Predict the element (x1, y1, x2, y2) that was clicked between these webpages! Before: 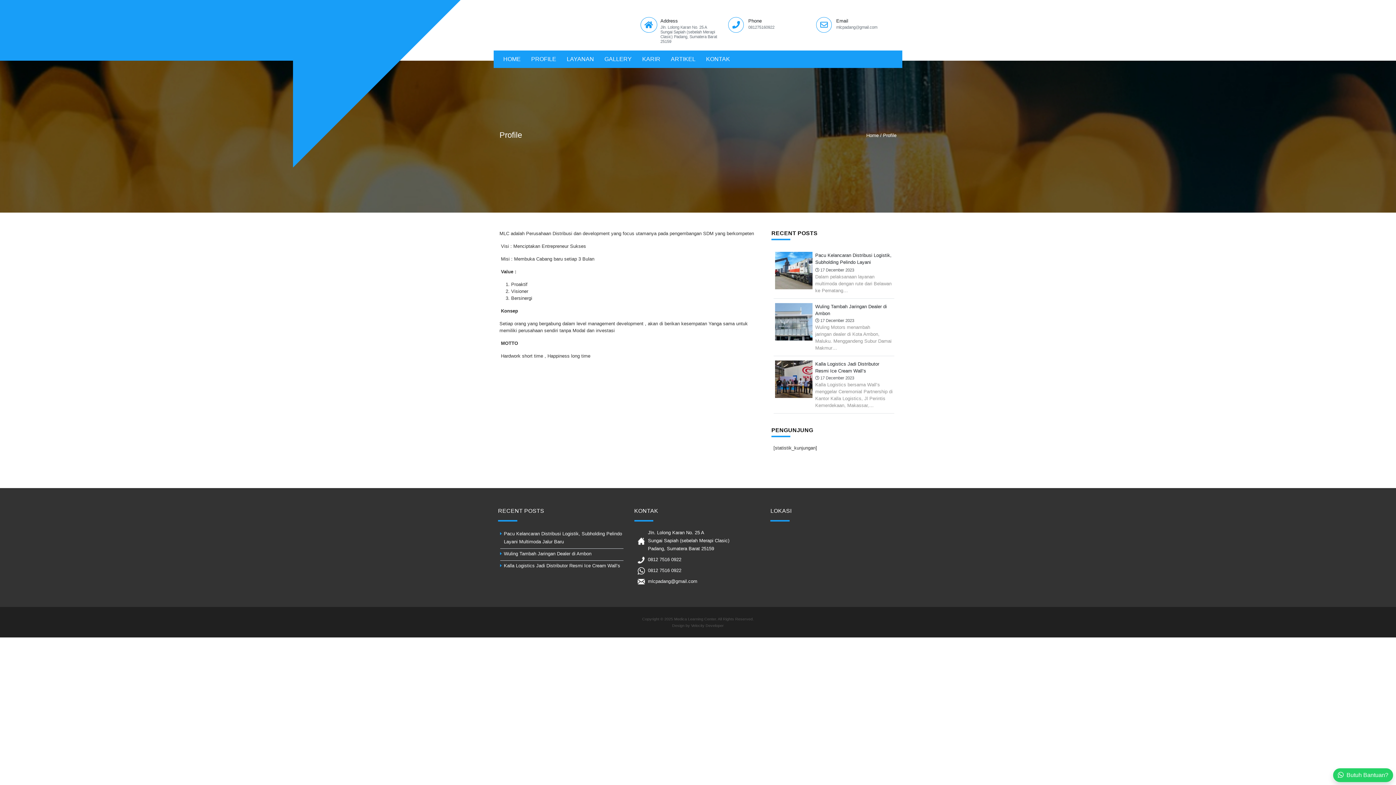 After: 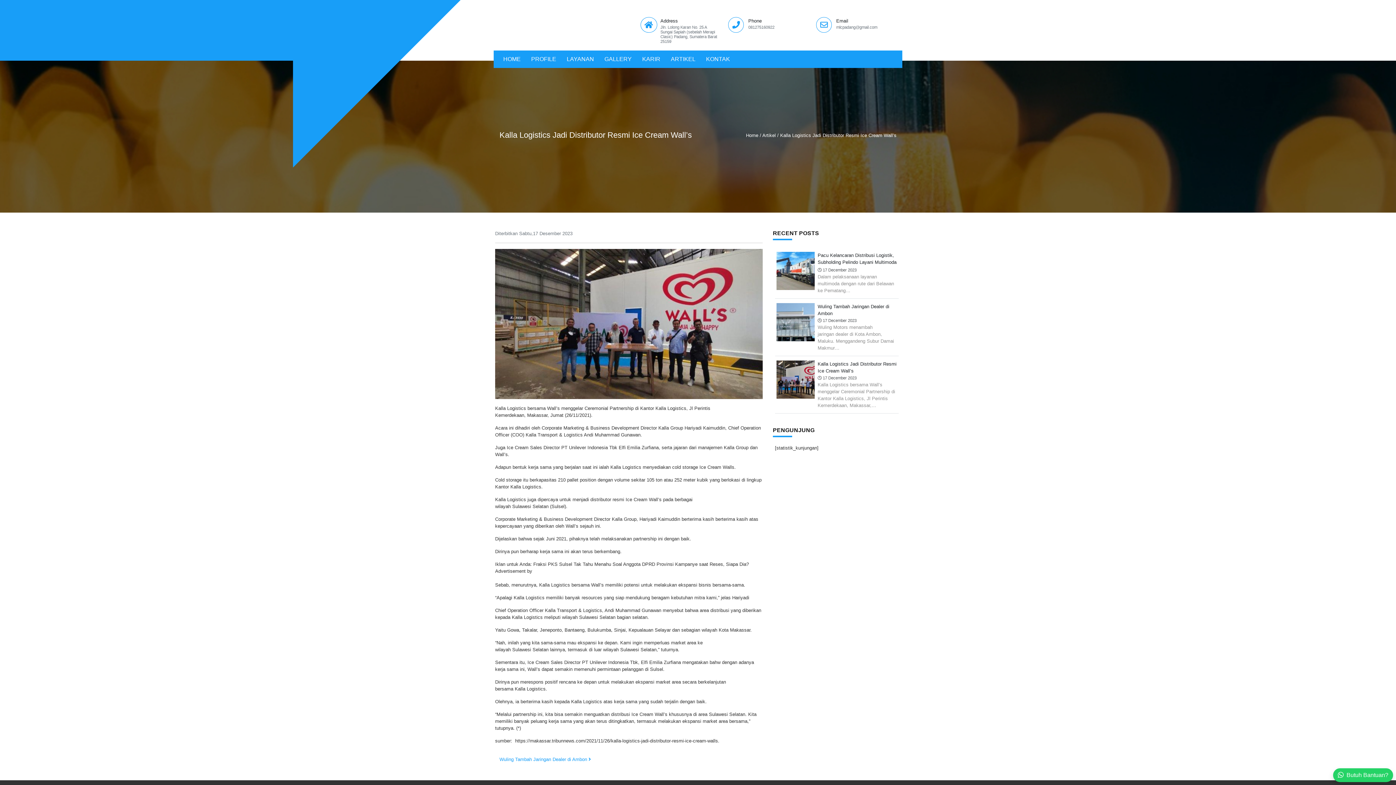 Action: bbox: (775, 376, 812, 381)